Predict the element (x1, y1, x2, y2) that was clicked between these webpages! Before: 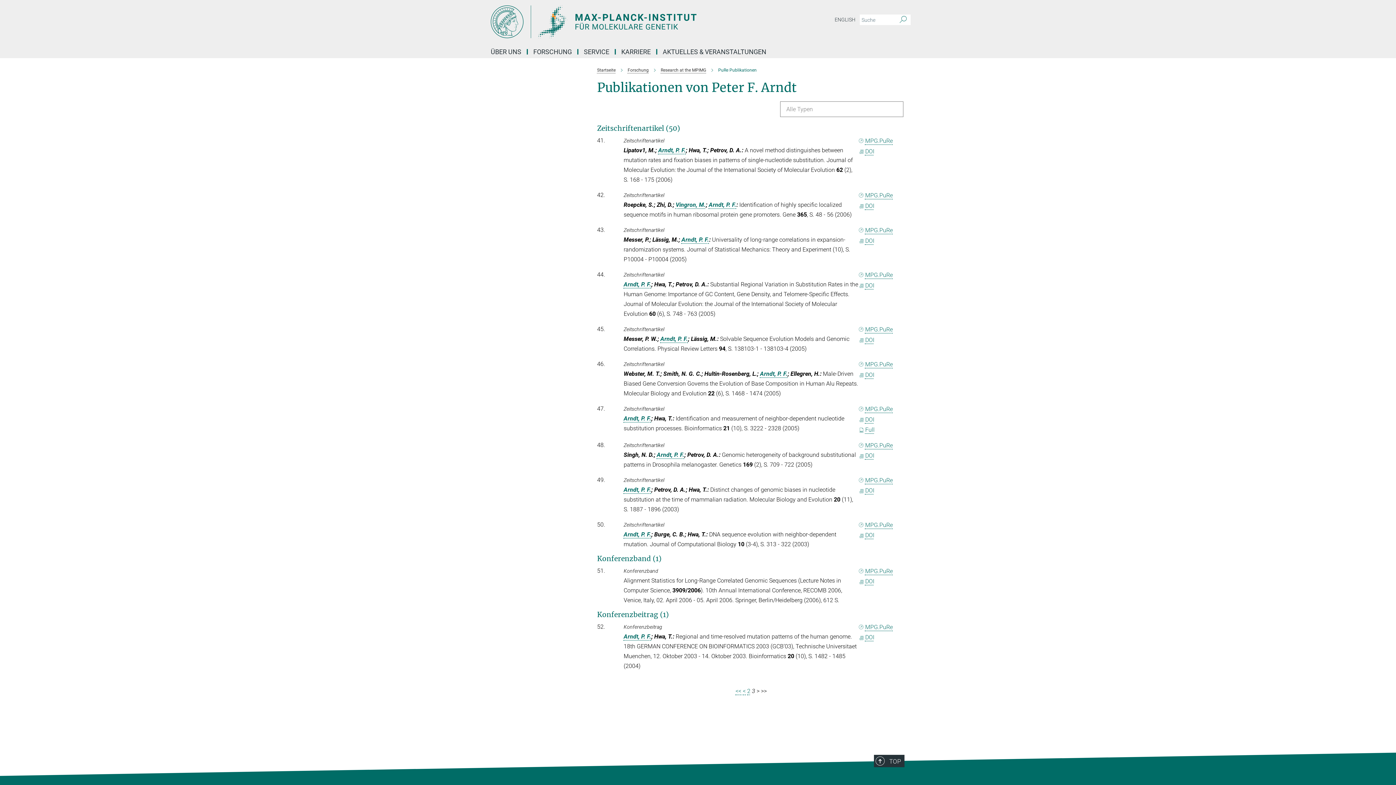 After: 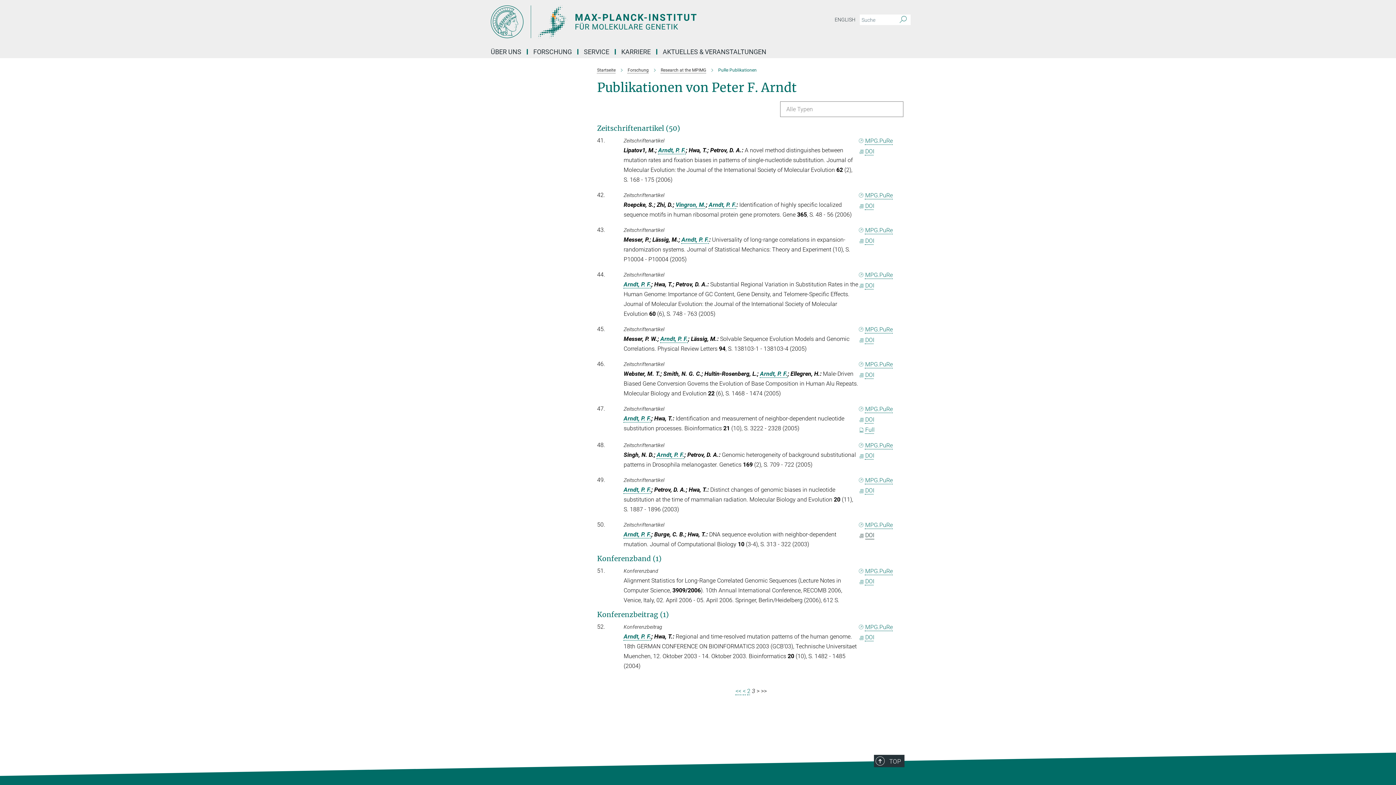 Action: label: DOI bbox: (858, 532, 874, 539)